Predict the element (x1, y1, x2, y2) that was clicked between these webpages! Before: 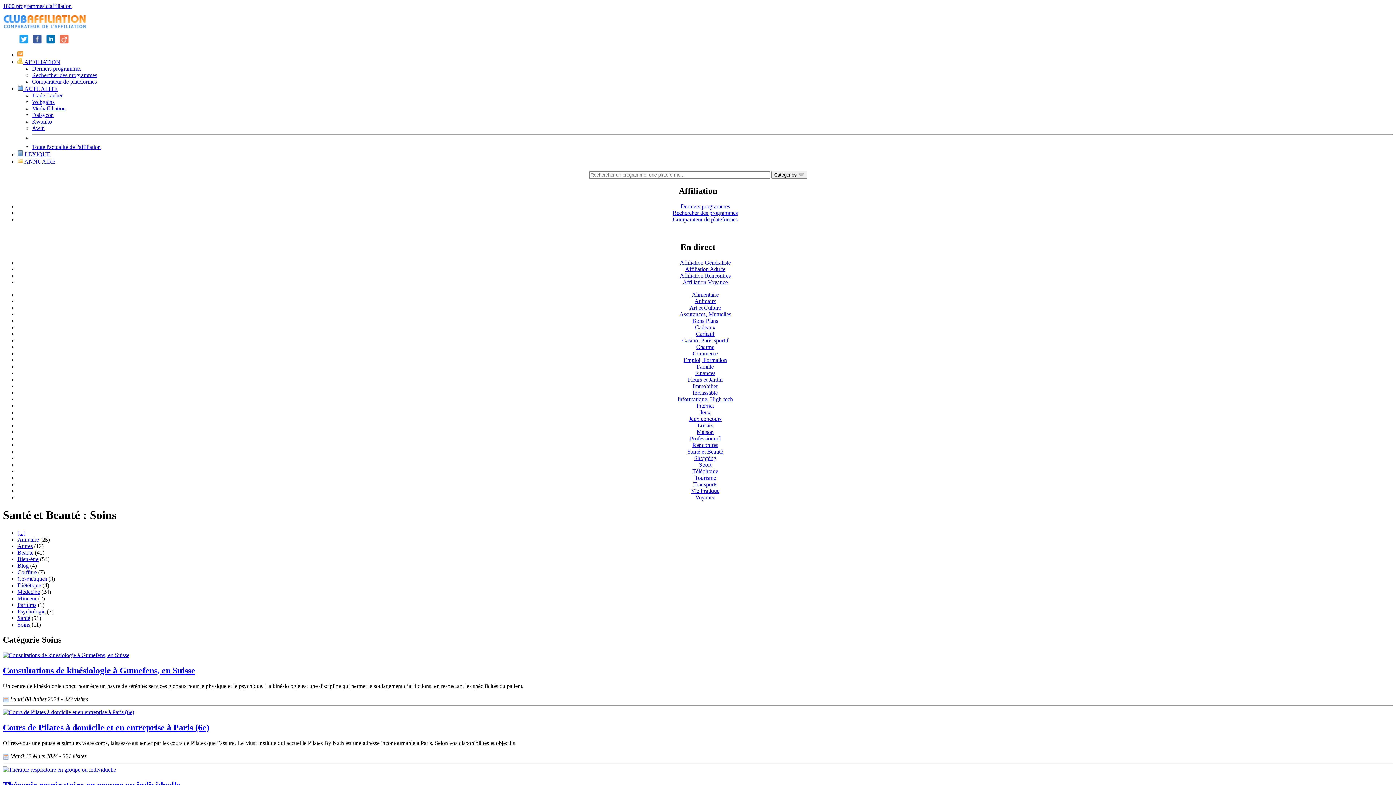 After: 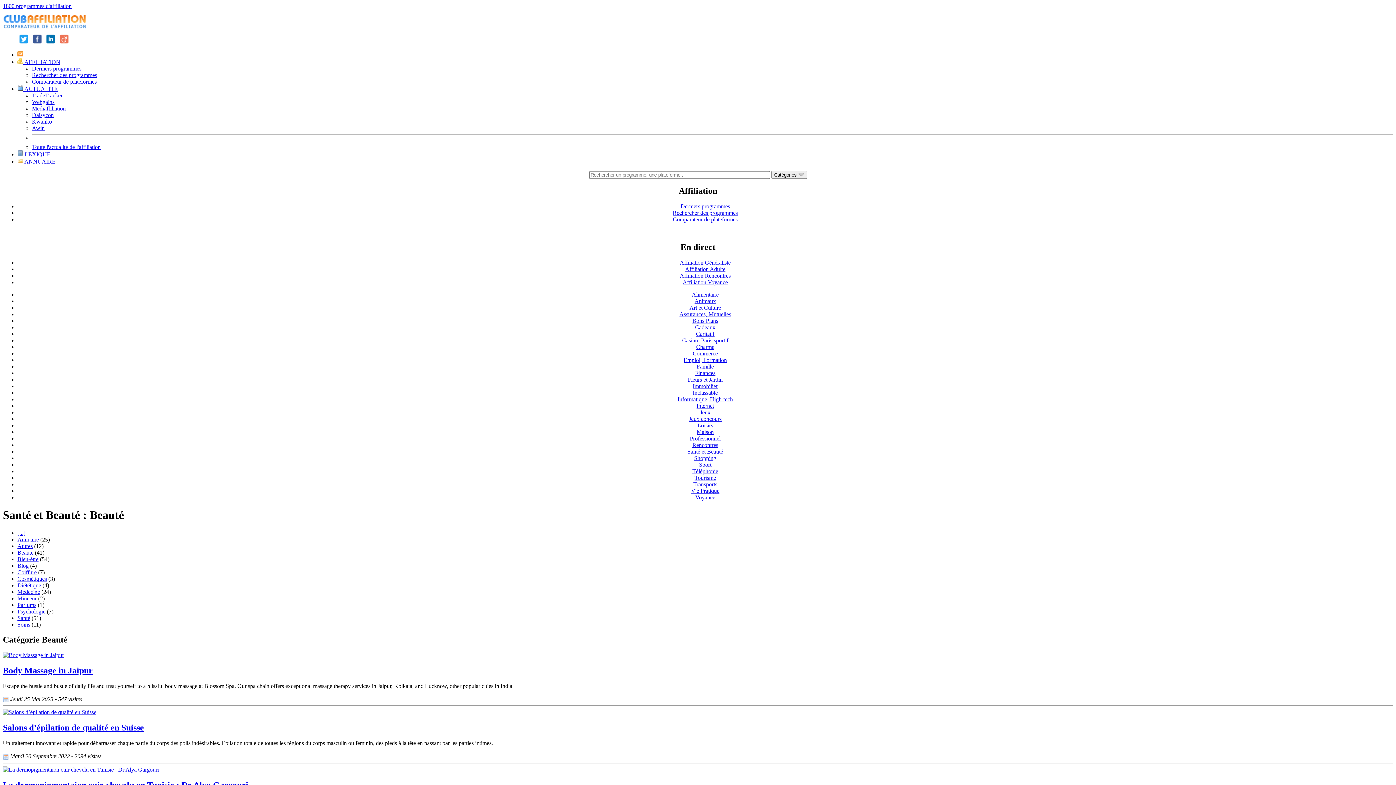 Action: label: Beauté bbox: (17, 549, 33, 555)